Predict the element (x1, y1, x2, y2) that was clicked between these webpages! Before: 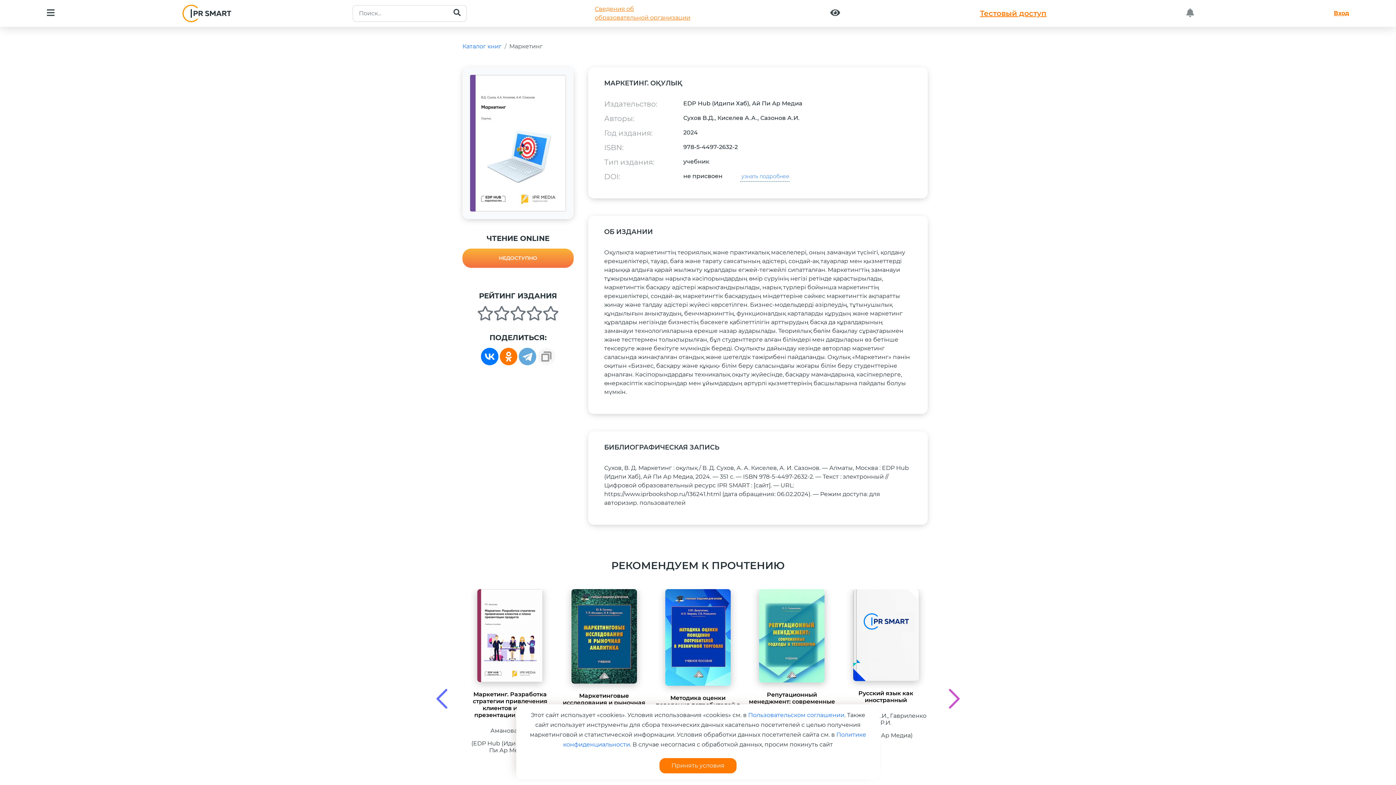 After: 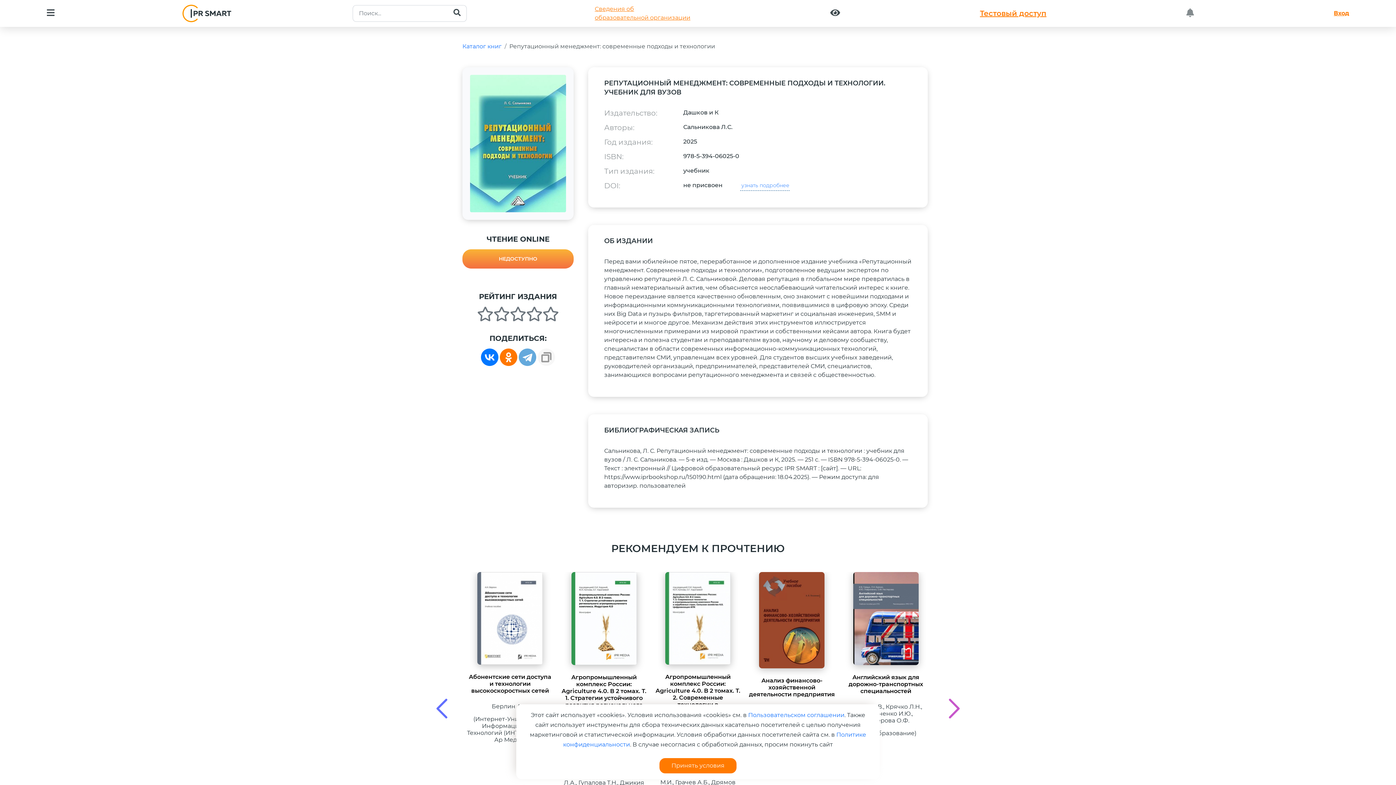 Action: bbox: (748, 589, 835, 682)